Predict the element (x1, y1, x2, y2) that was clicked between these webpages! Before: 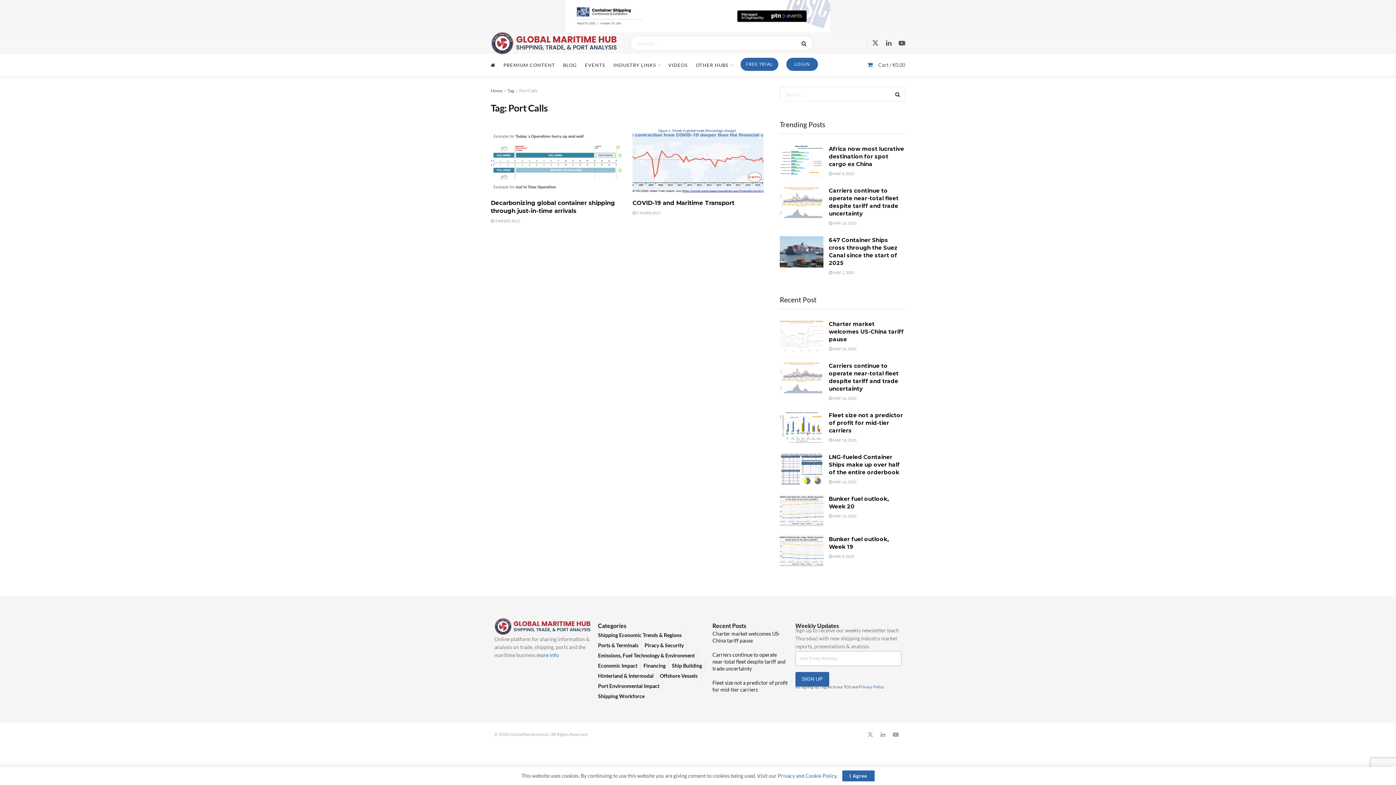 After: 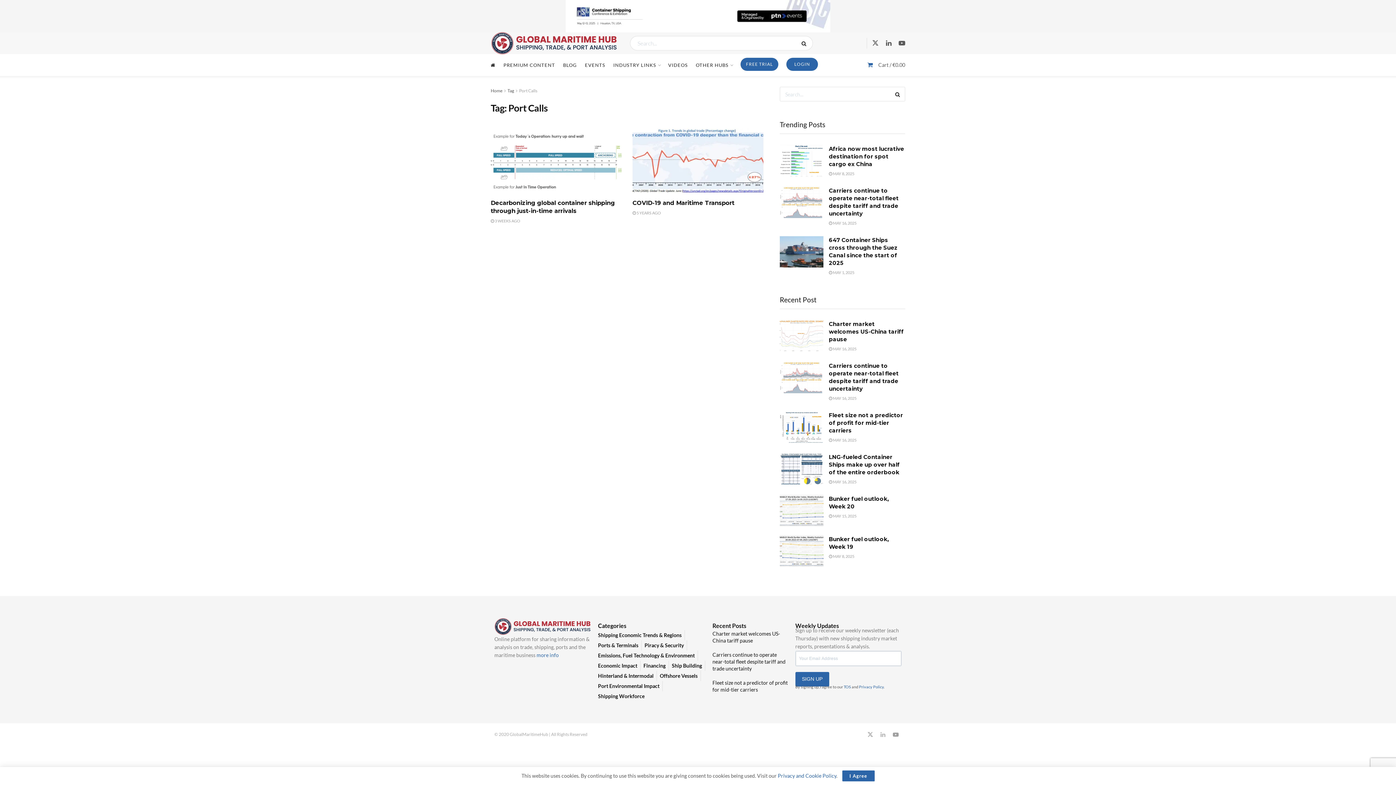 Action: bbox: (880, 730, 885, 739) label: Find us on LinkedIn